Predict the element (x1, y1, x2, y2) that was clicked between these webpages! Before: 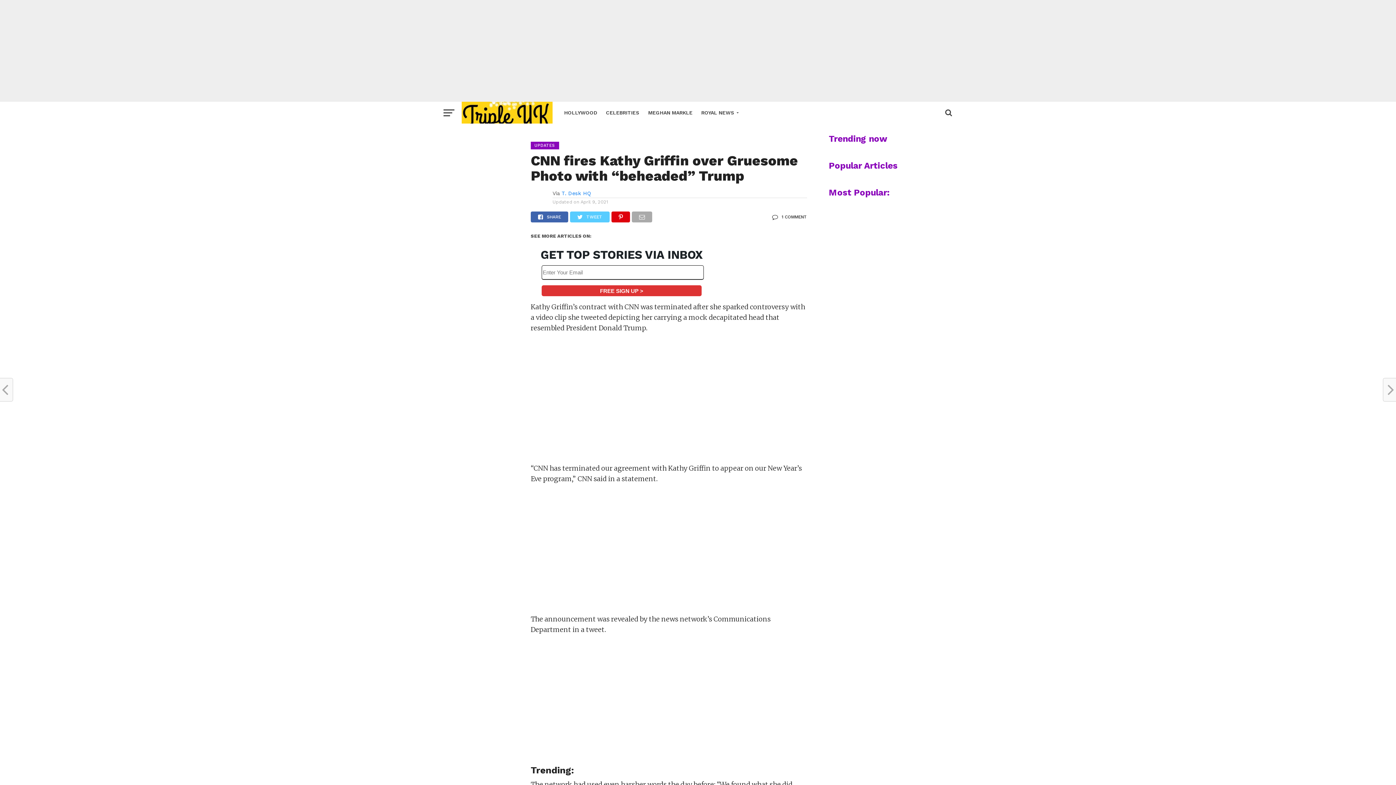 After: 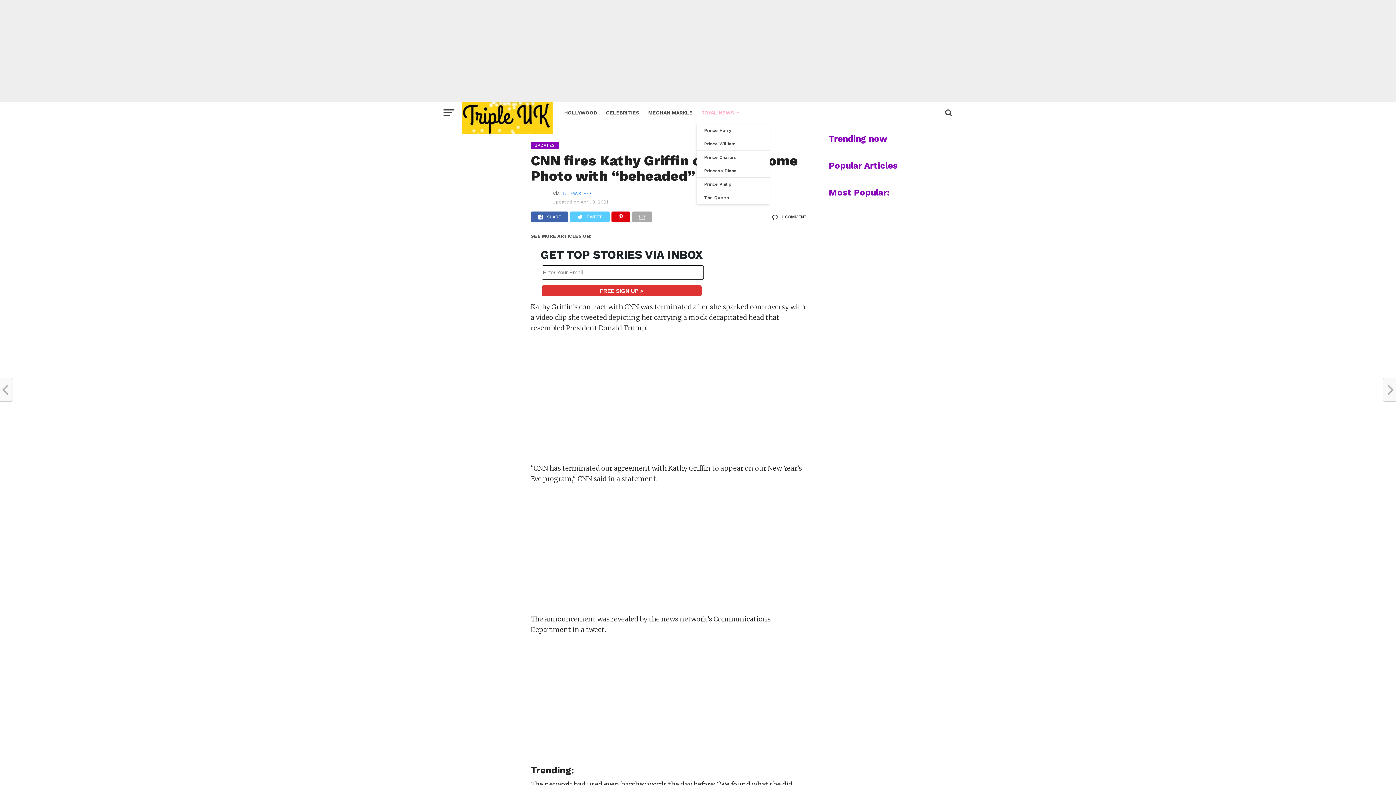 Action: bbox: (697, 101, 740, 123) label: ROYAL NEWS